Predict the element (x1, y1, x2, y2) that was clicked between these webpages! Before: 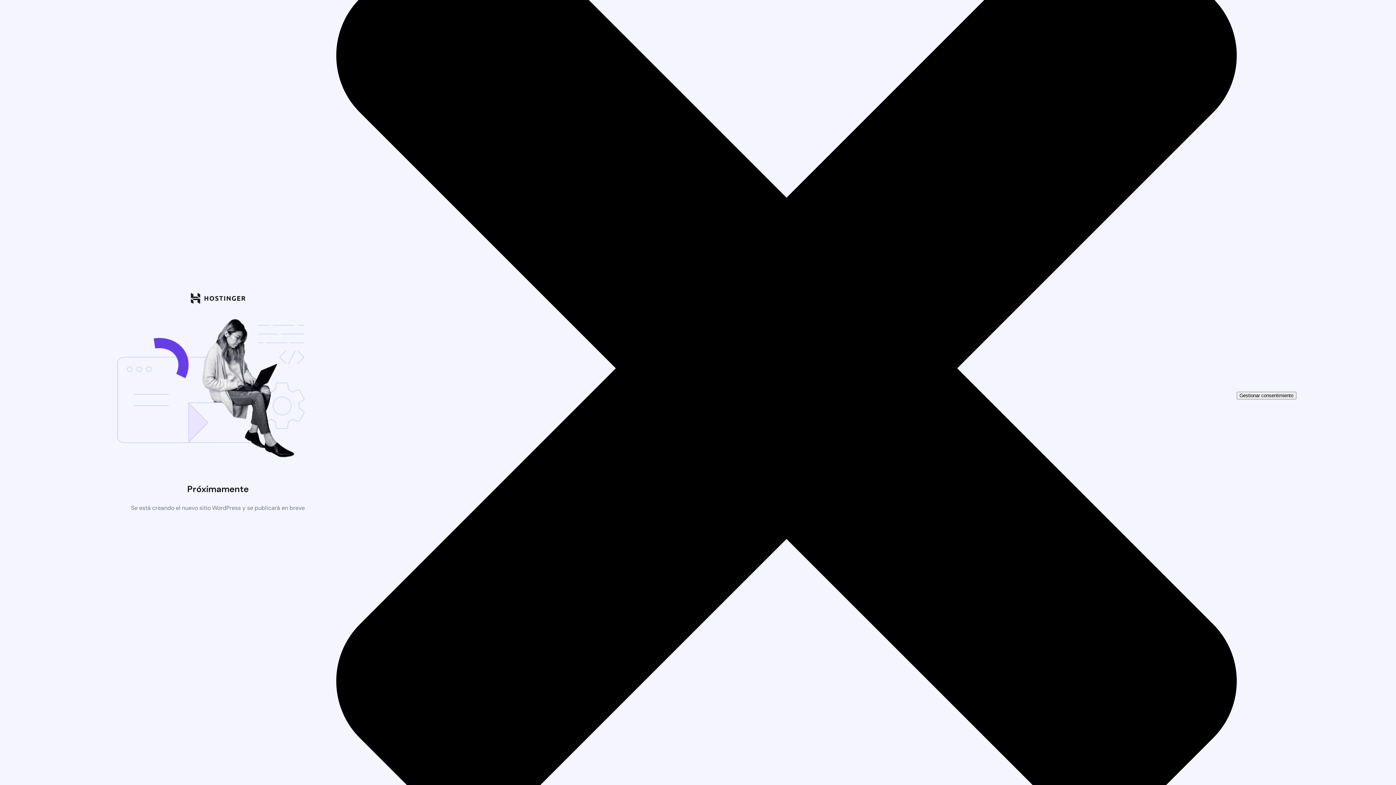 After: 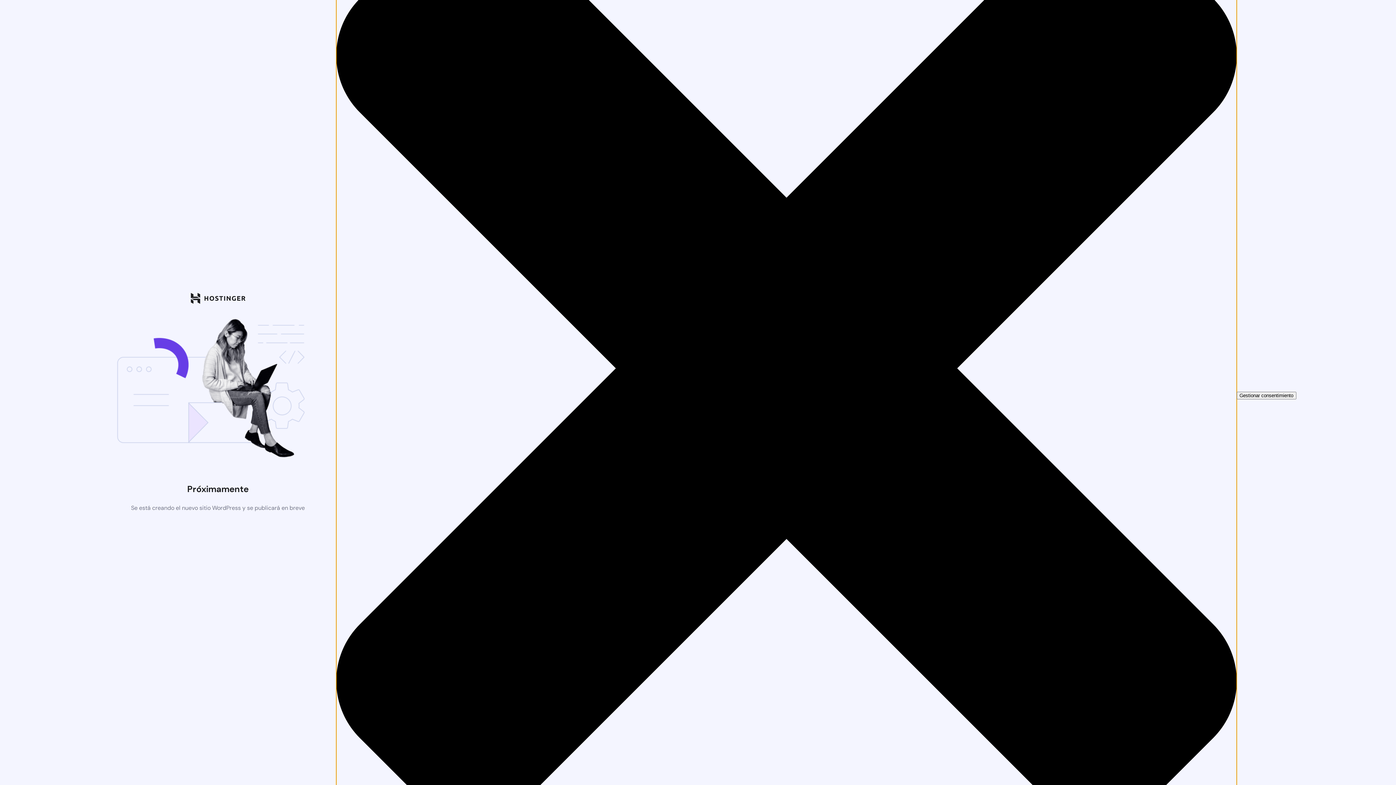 Action: label: Cerrar ventana bbox: (336, -286, 1236, 1025)